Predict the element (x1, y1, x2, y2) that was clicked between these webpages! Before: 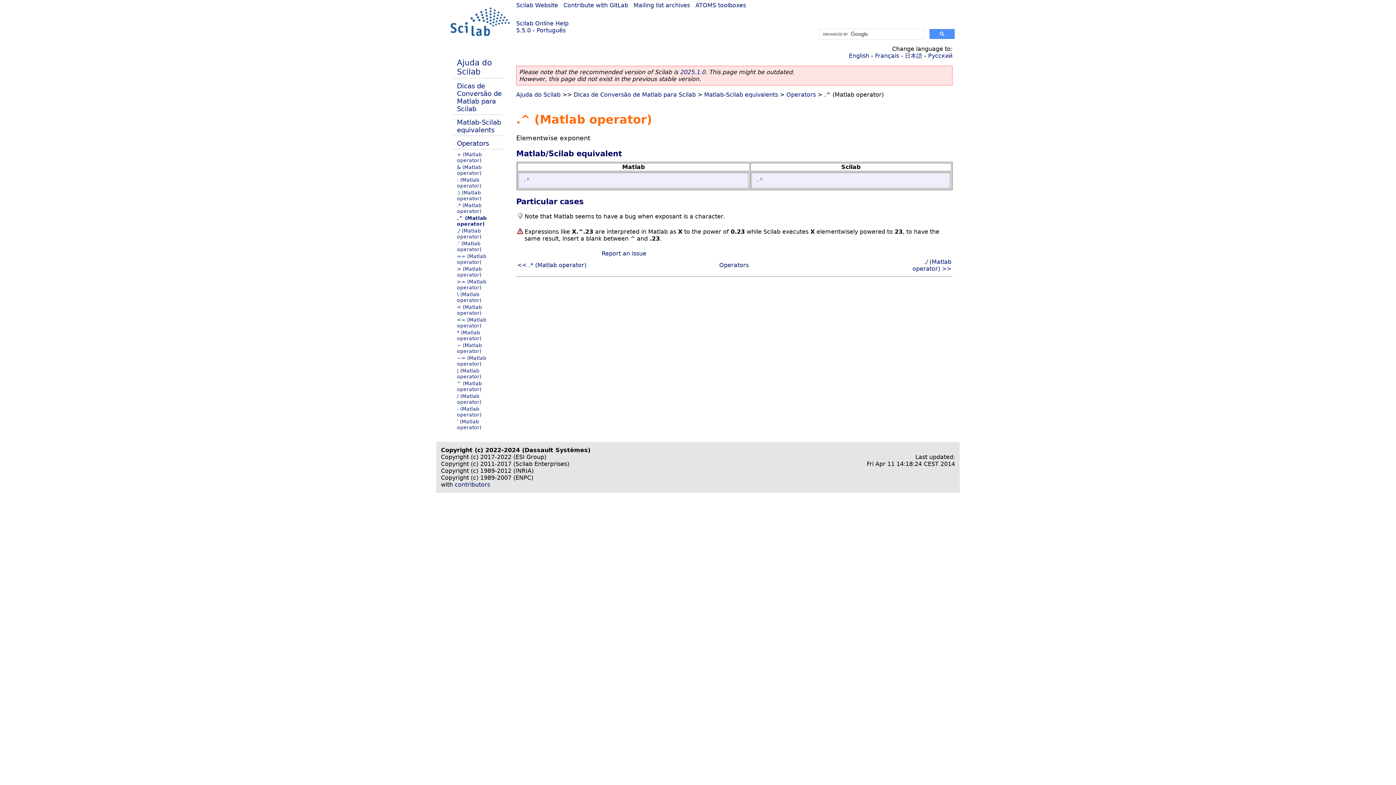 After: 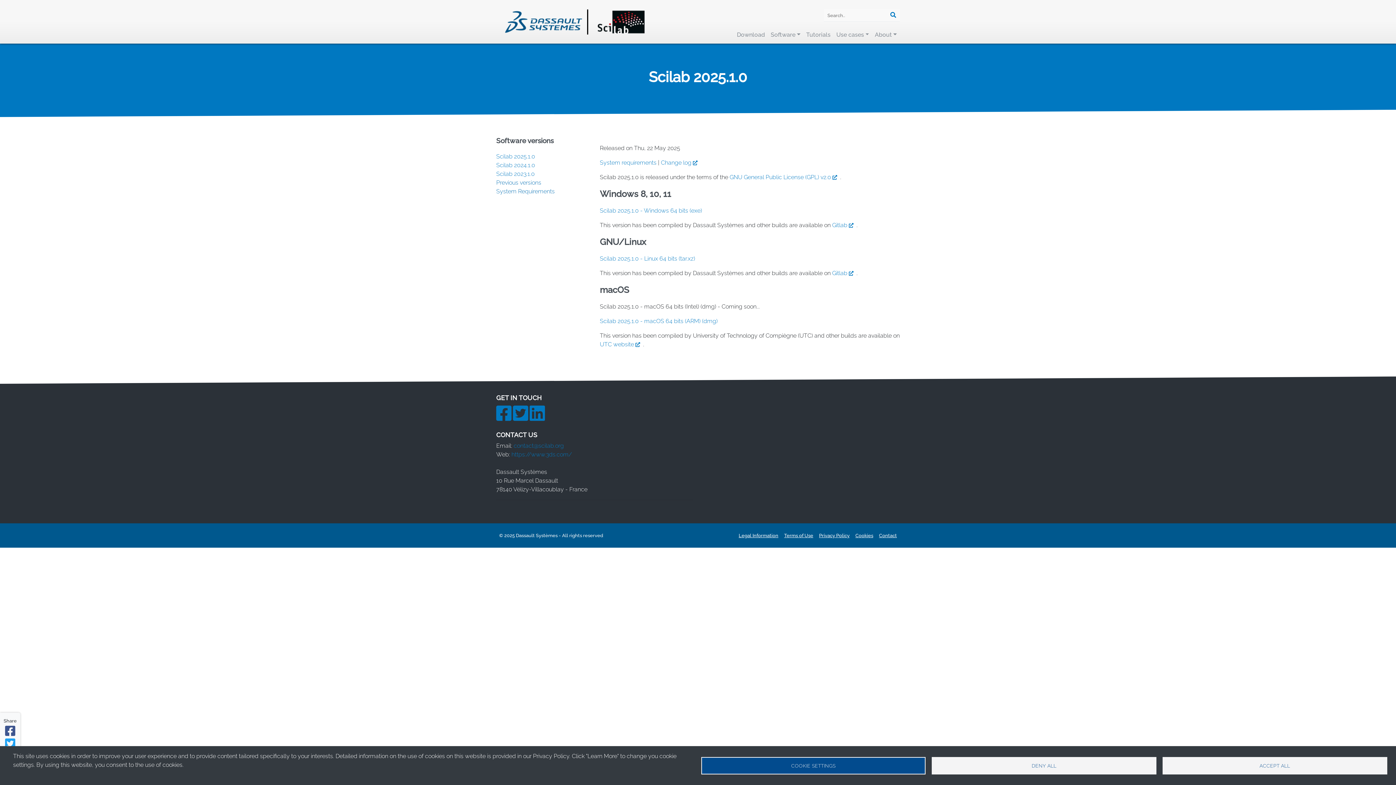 Action: bbox: (680, 68, 705, 75) label: 2025.1.0